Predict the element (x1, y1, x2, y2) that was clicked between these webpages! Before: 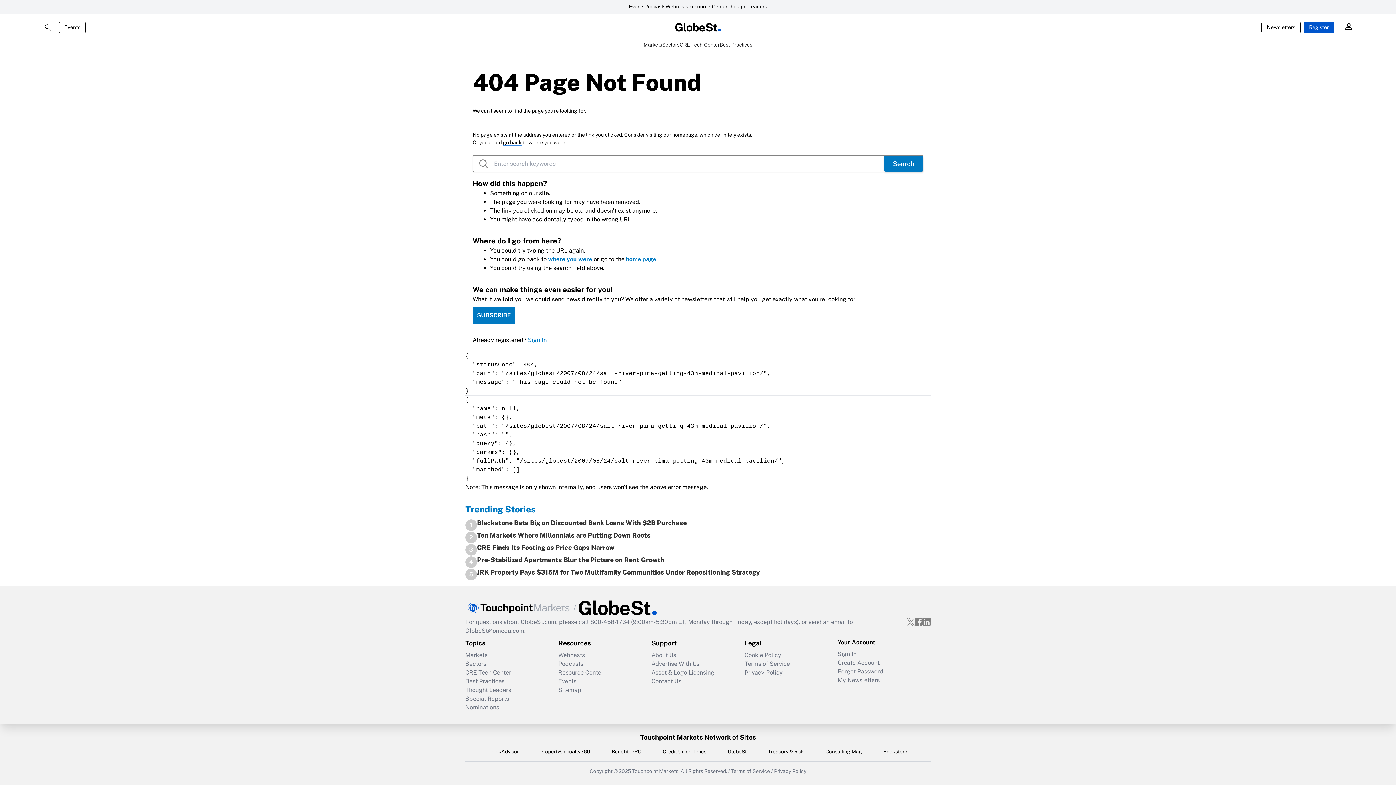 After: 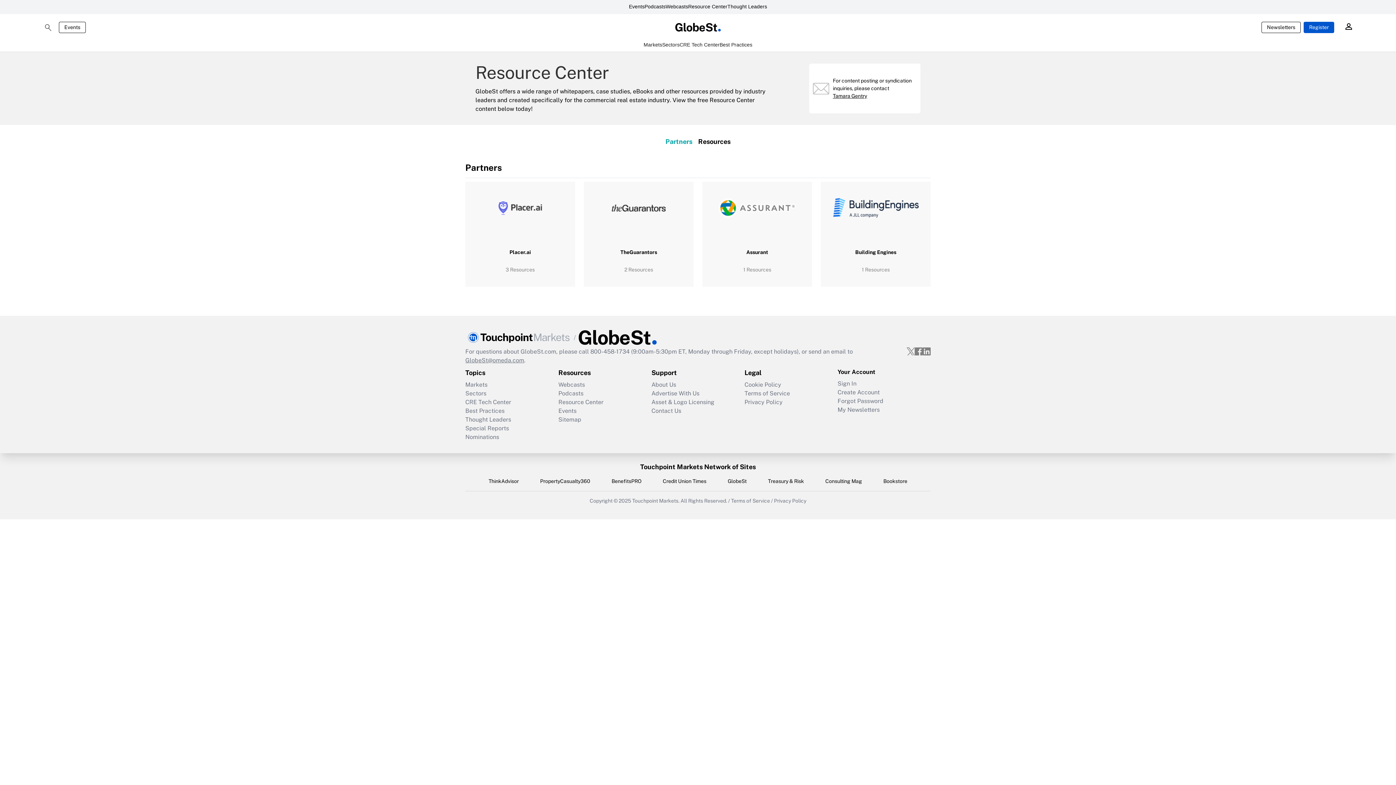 Action: label: Resource Center bbox: (558, 668, 651, 677)